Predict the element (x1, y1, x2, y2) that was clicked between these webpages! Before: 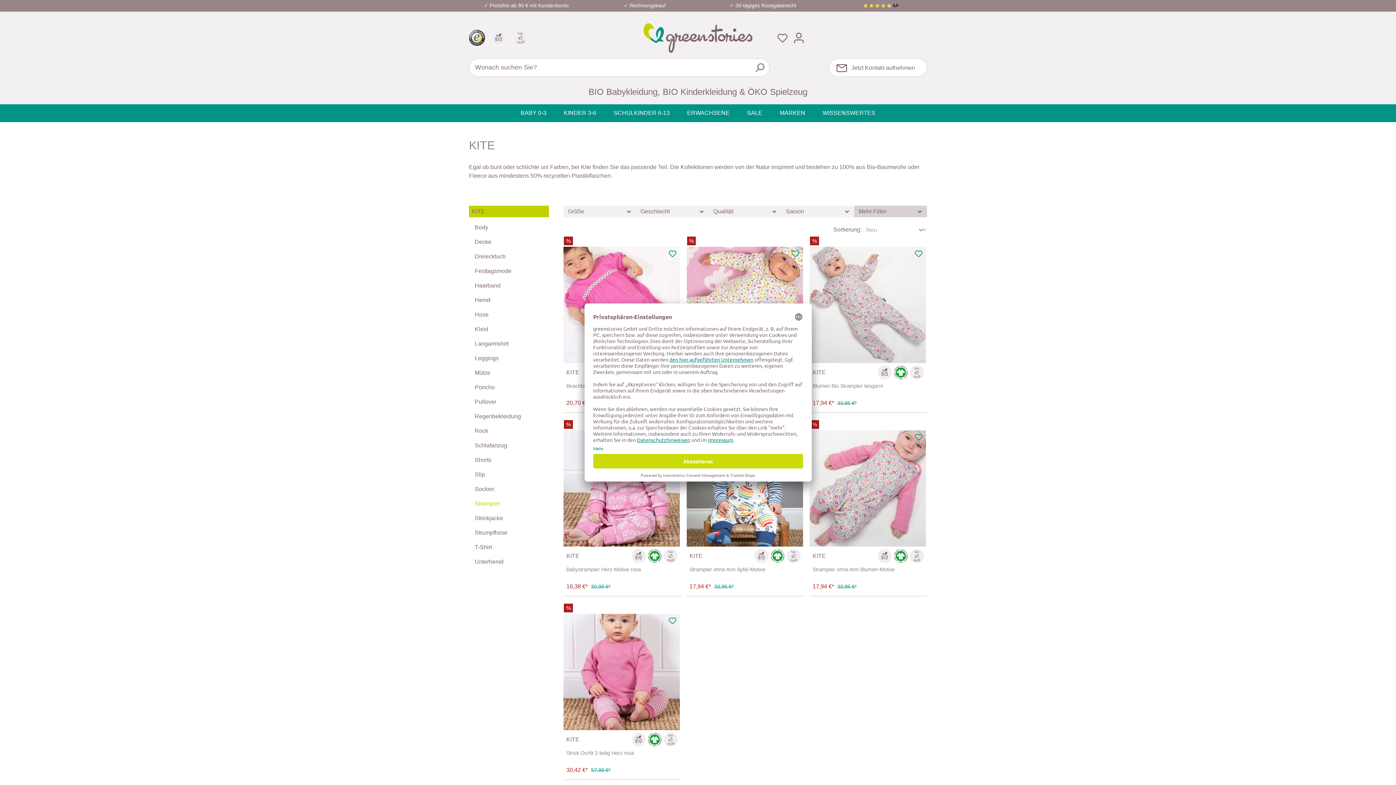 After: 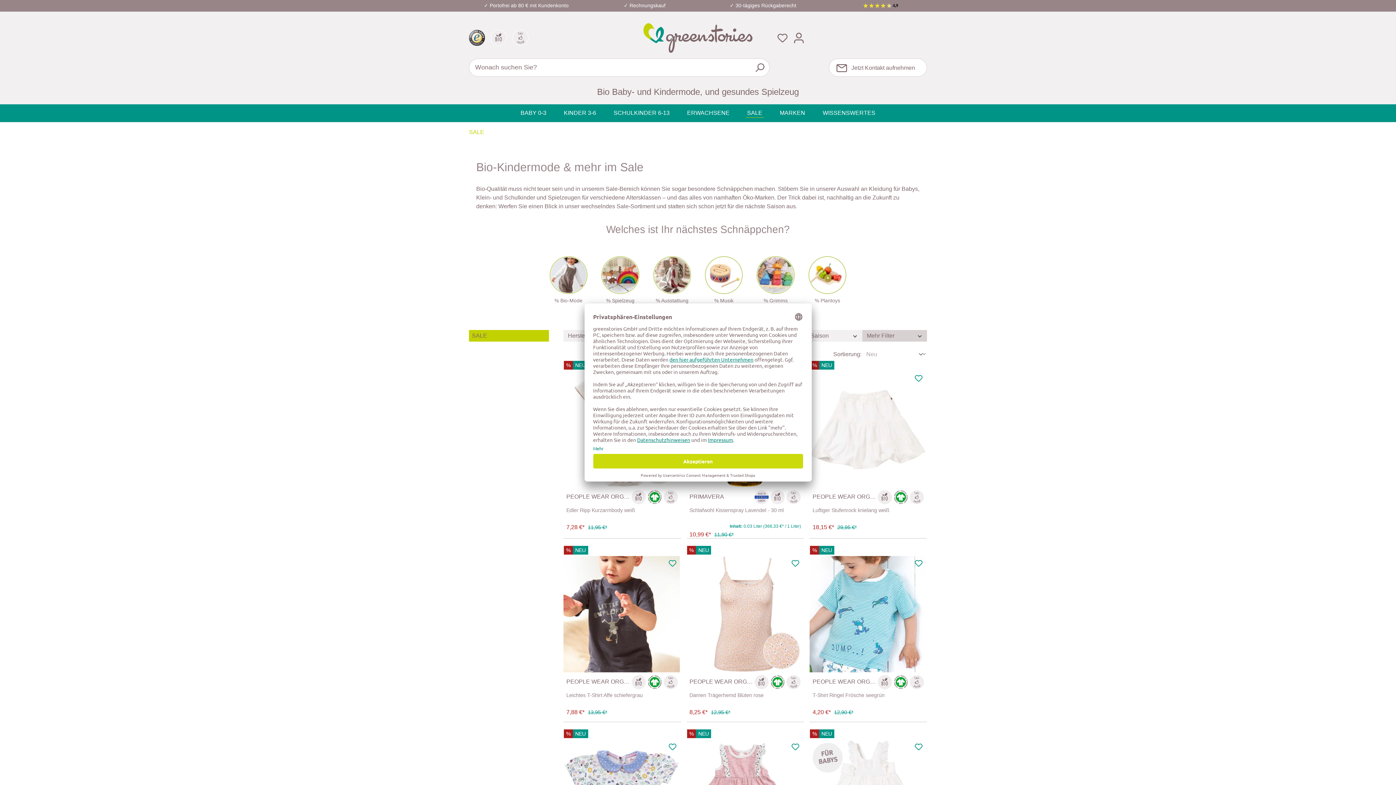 Action: label: SALE bbox: (738, 104, 771, 122)